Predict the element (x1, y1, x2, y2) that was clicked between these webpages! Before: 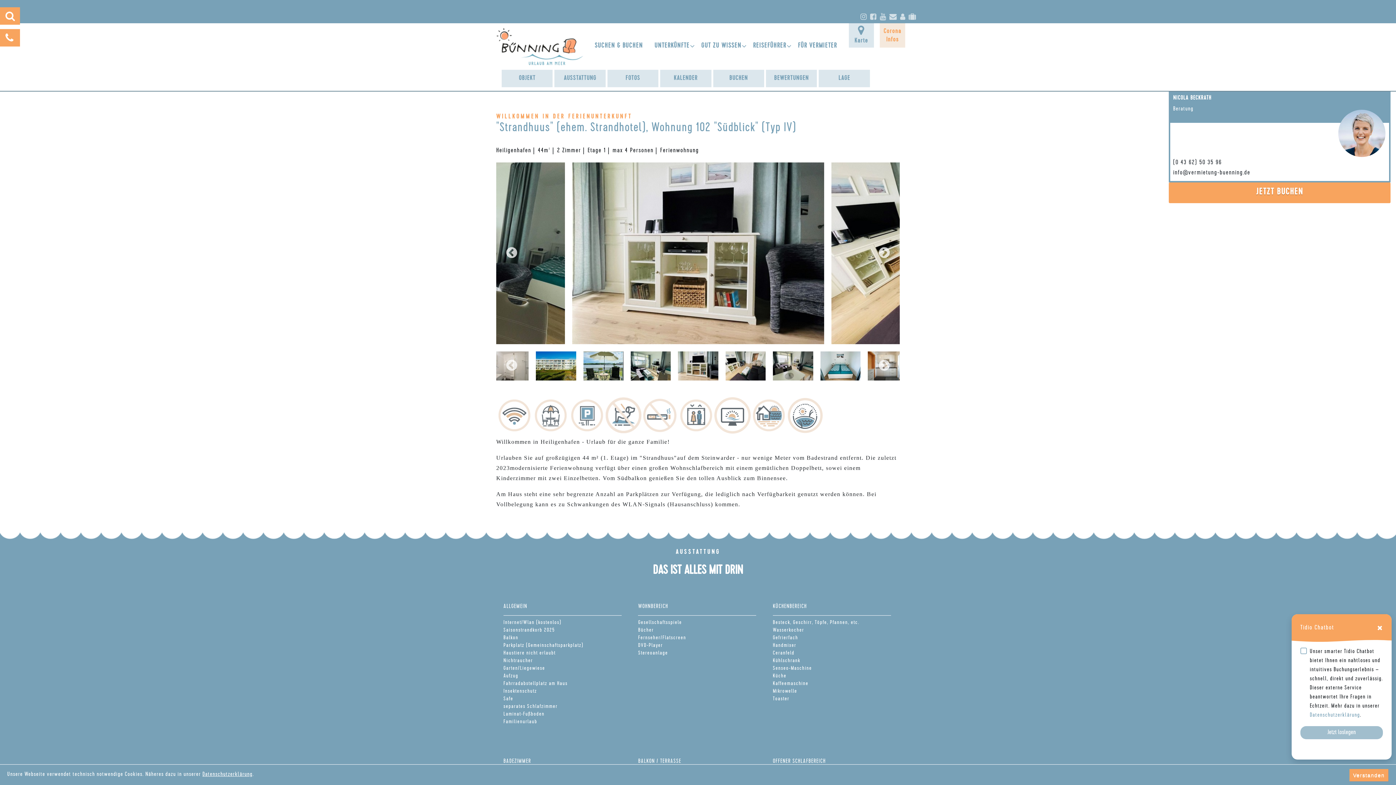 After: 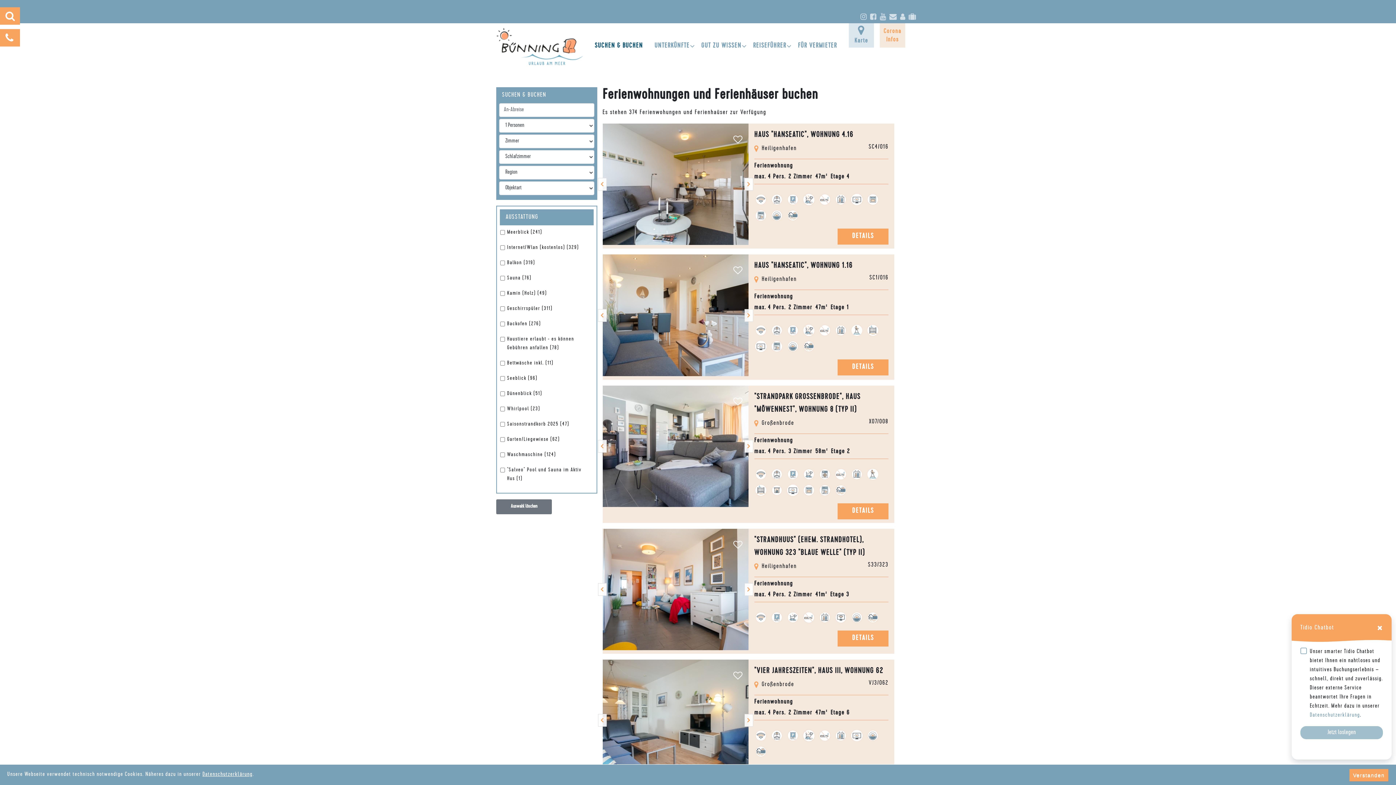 Action: label: SUCHEN & BUCHEN bbox: (589, 38, 648, 54)